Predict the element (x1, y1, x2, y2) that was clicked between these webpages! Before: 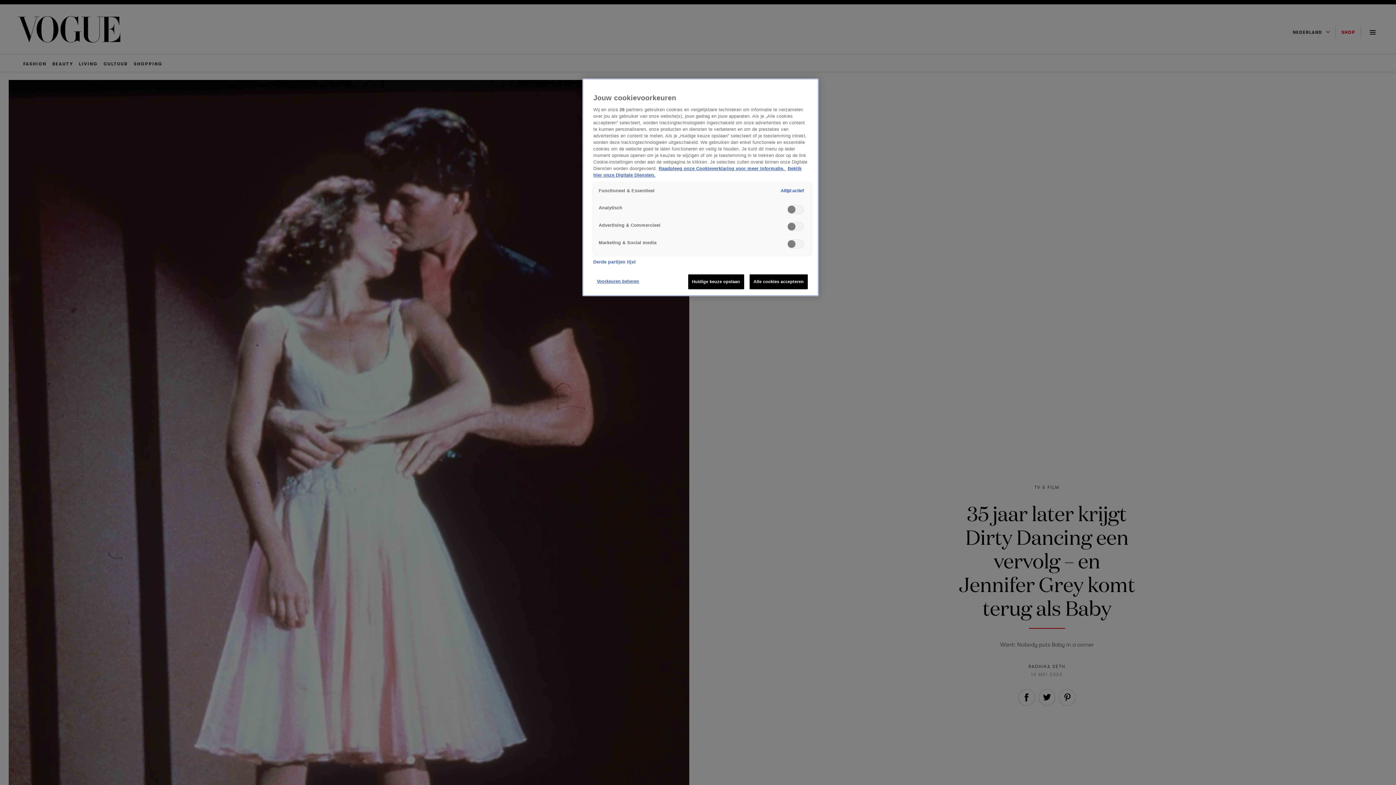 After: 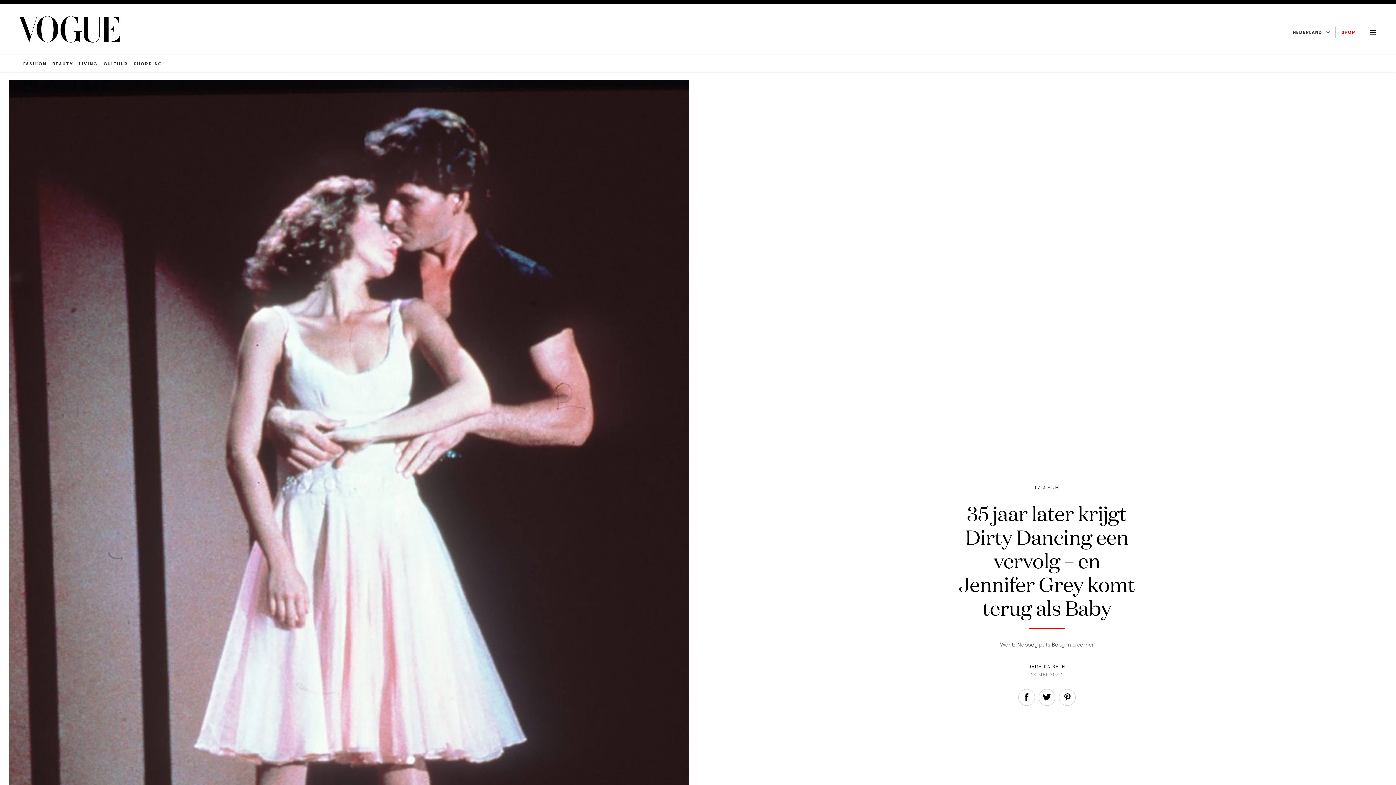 Action: label: Alle cookies accepteren bbox: (749, 274, 808, 289)